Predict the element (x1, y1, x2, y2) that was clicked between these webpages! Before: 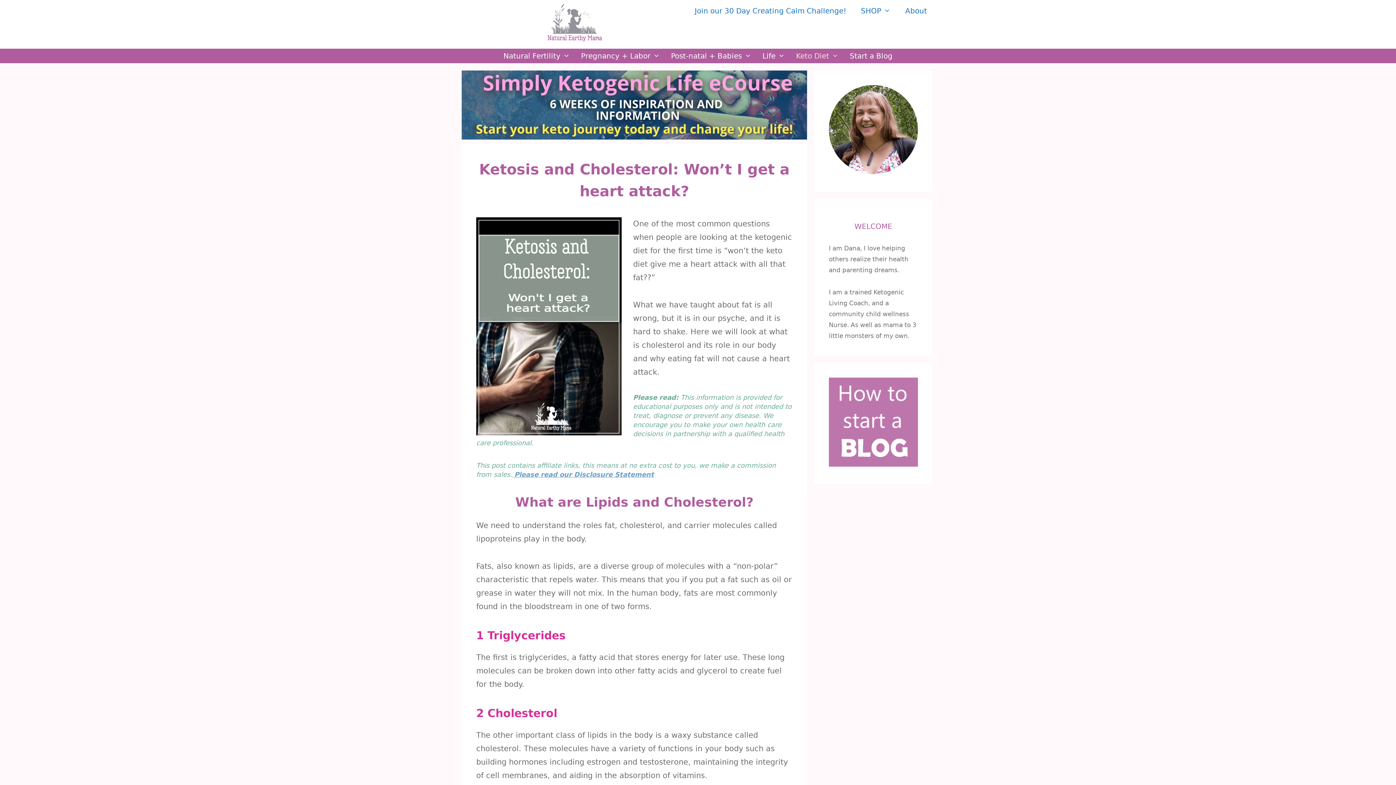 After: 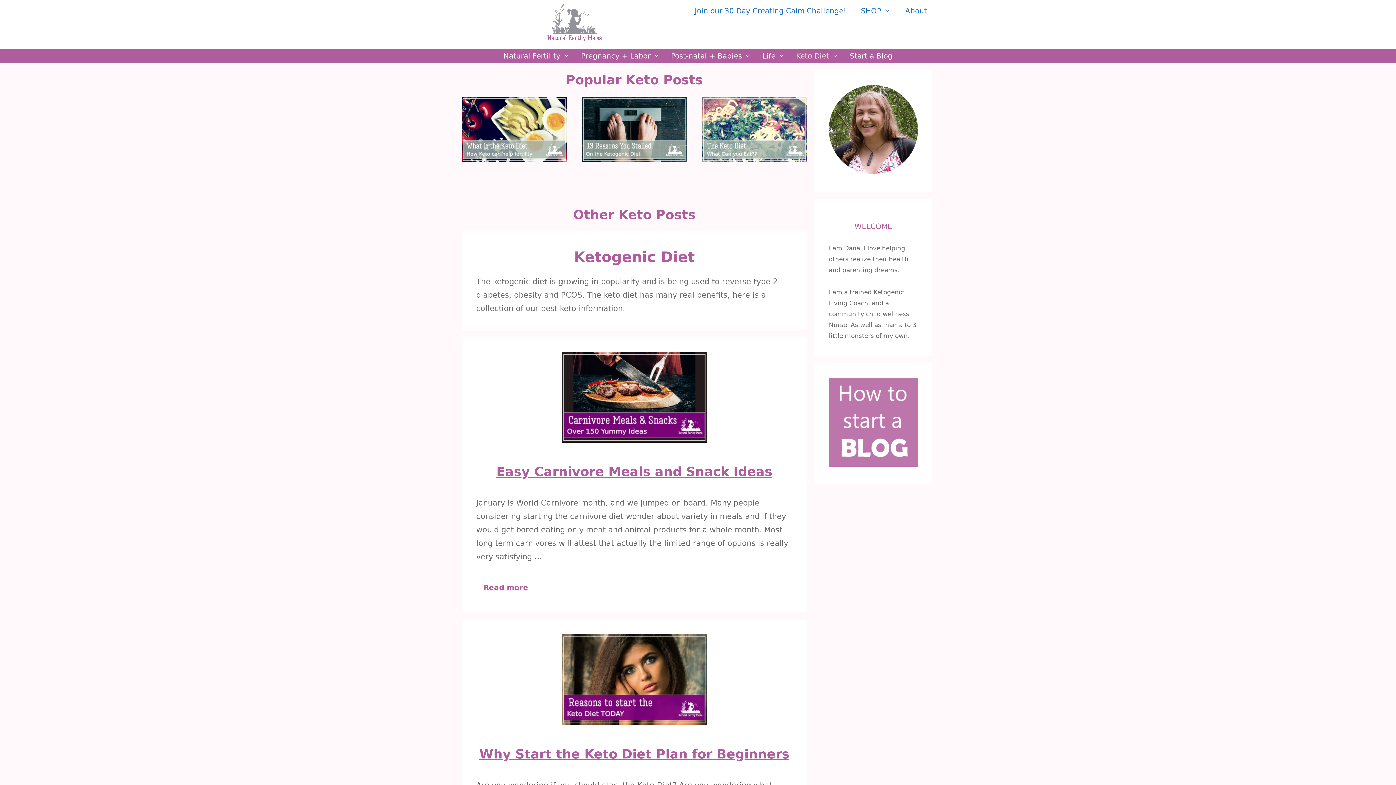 Action: bbox: (790, 48, 844, 63) label: Keto Diet